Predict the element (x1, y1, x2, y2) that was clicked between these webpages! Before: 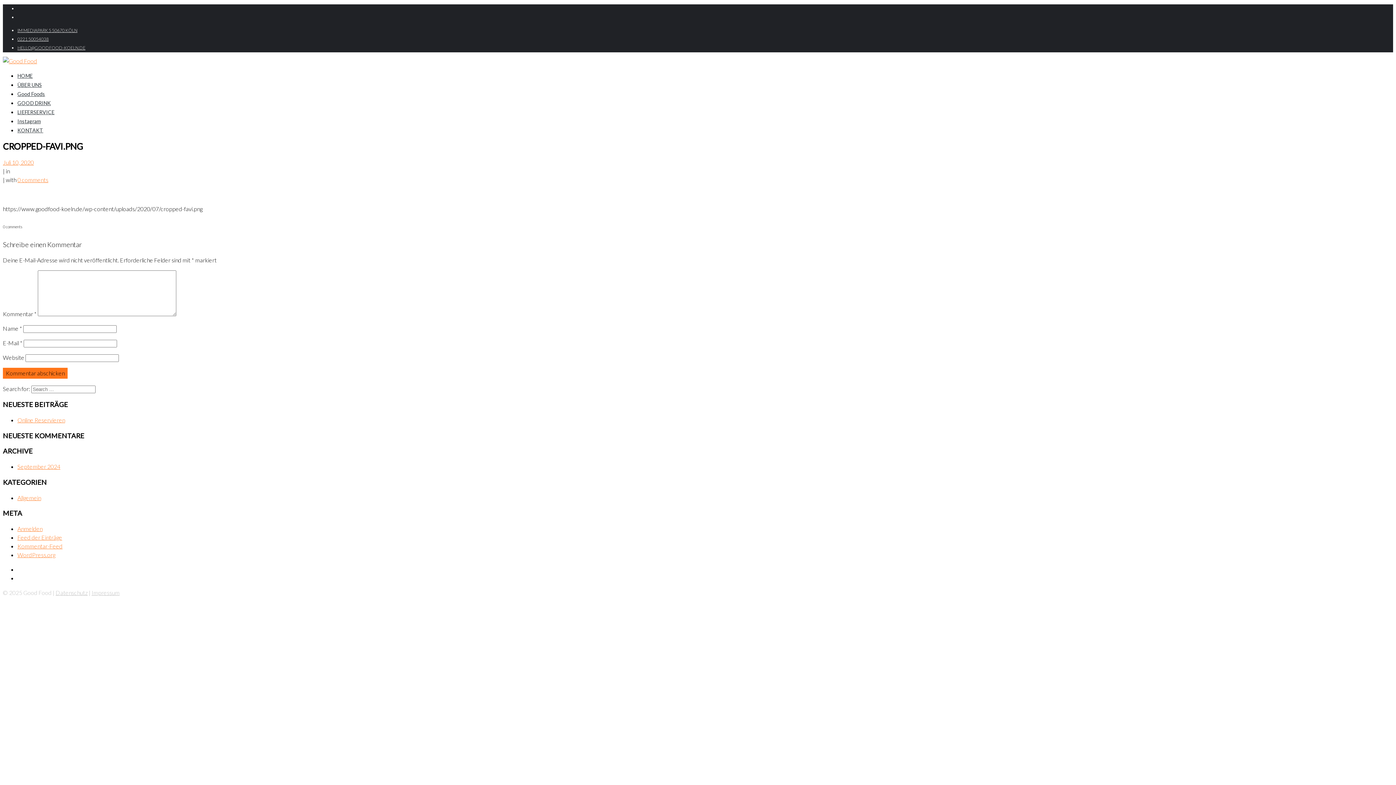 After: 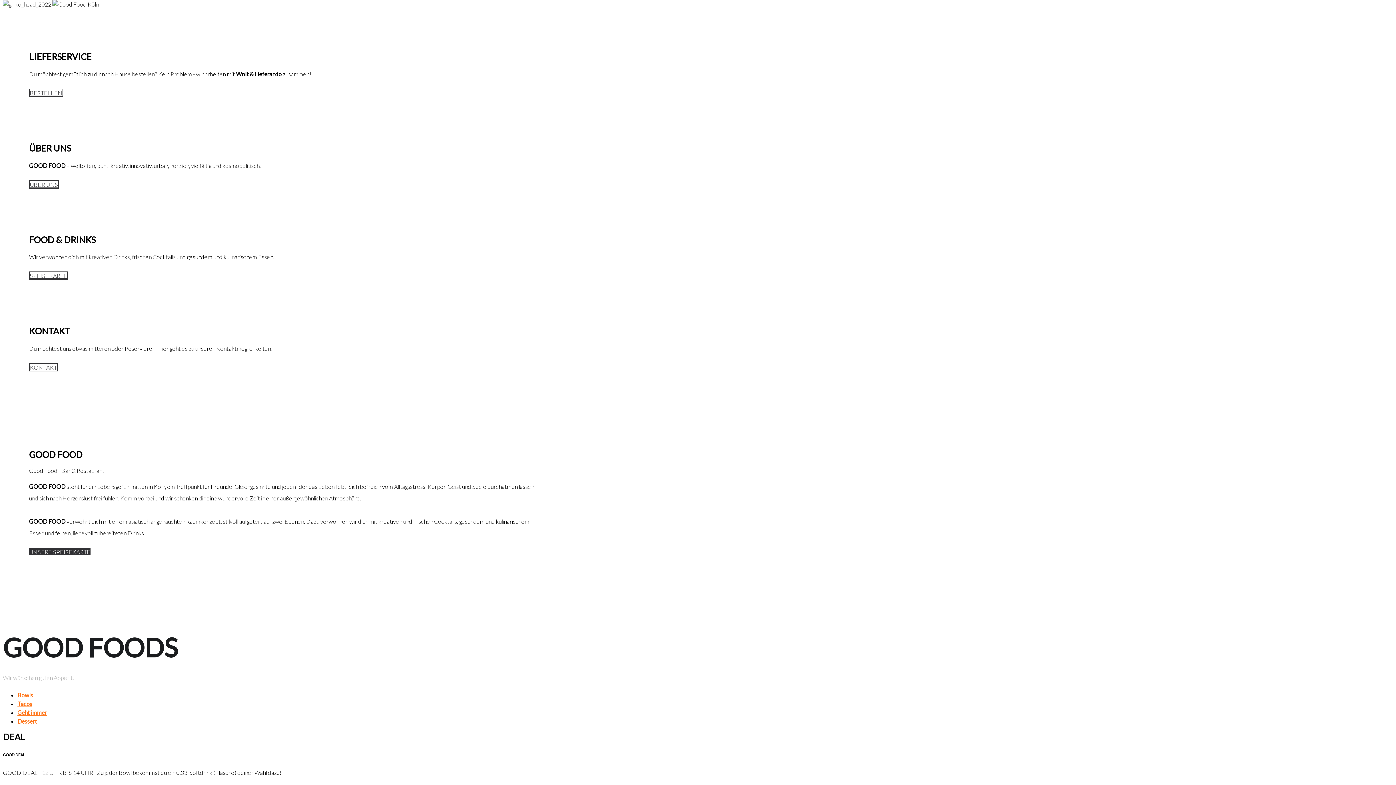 Action: label: HOME bbox: (17, 72, 32, 78)